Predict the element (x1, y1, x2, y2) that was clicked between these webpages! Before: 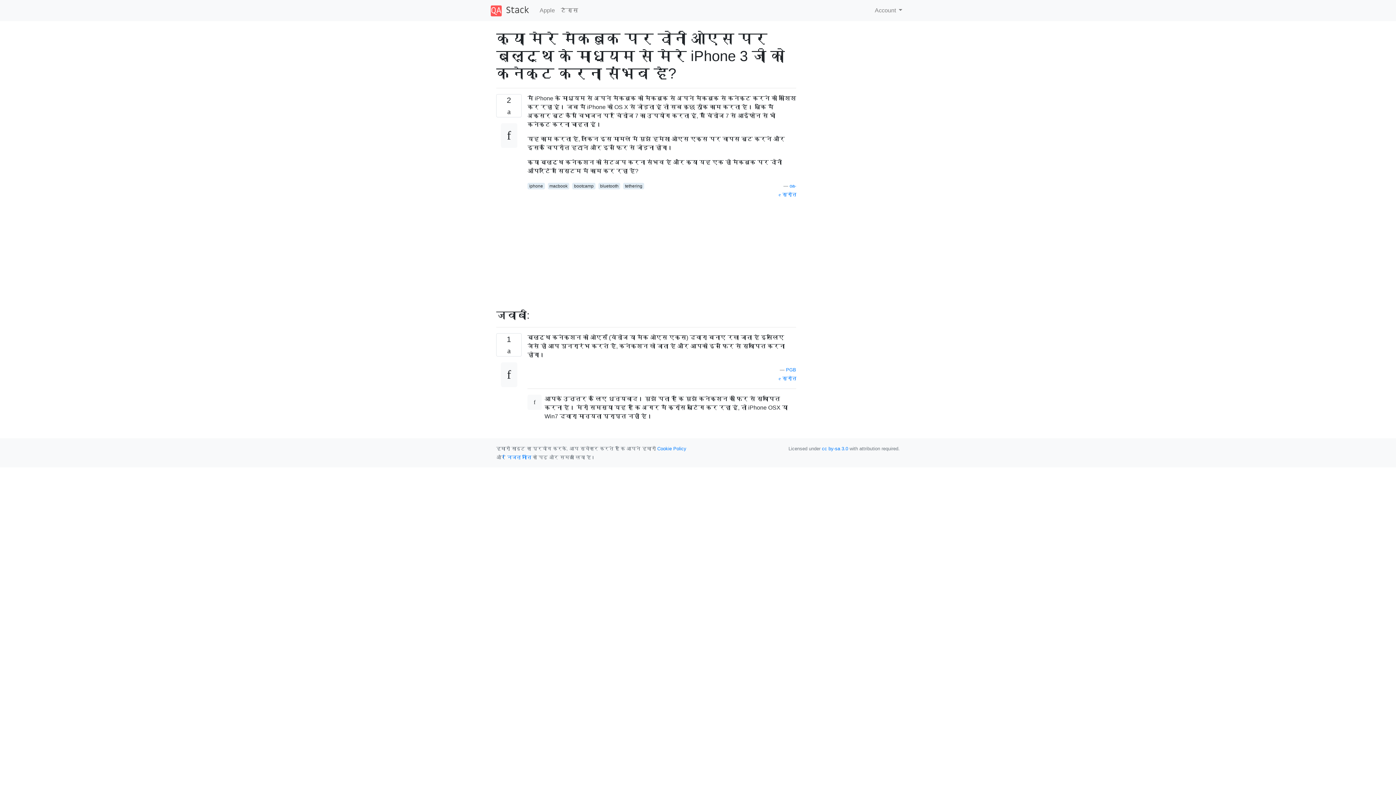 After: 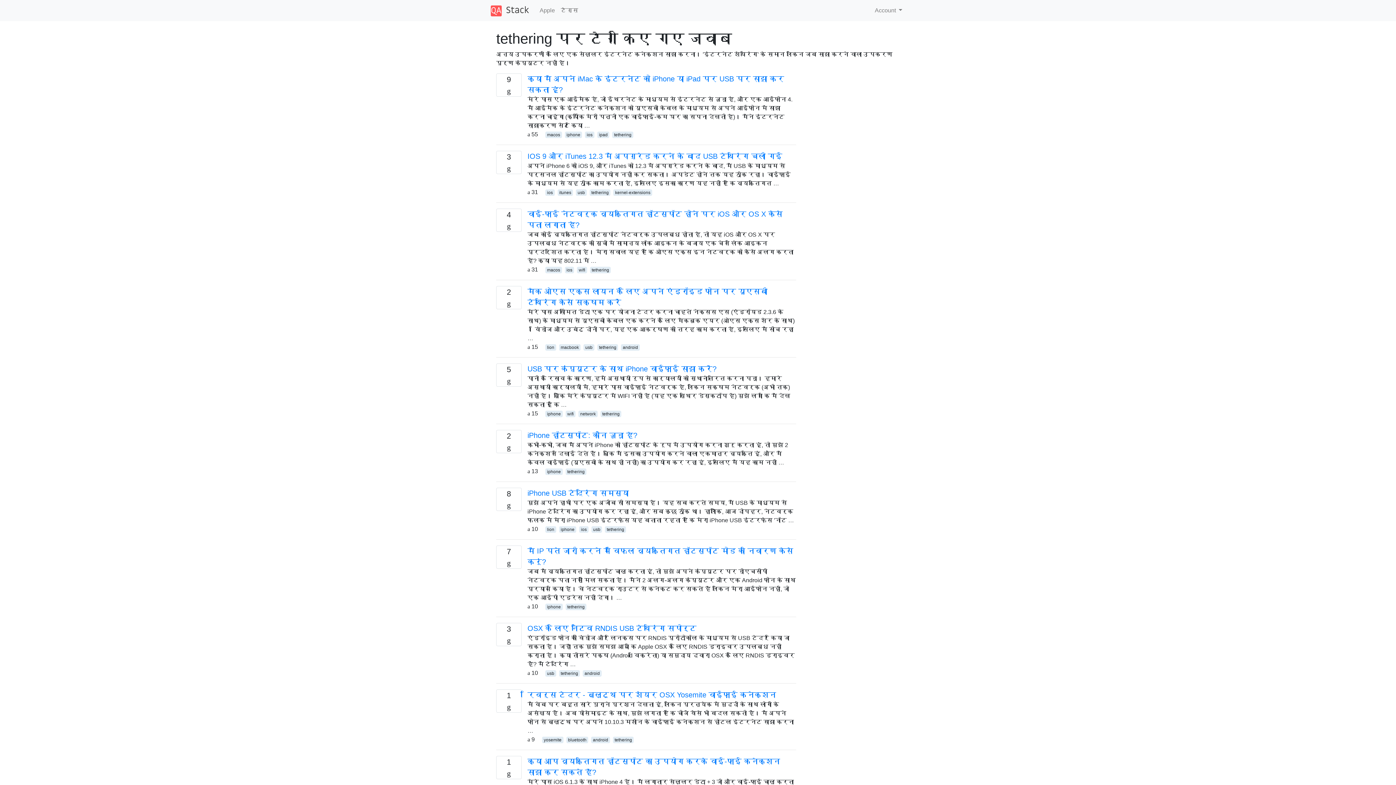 Action: label: tethering bbox: (623, 182, 644, 189)